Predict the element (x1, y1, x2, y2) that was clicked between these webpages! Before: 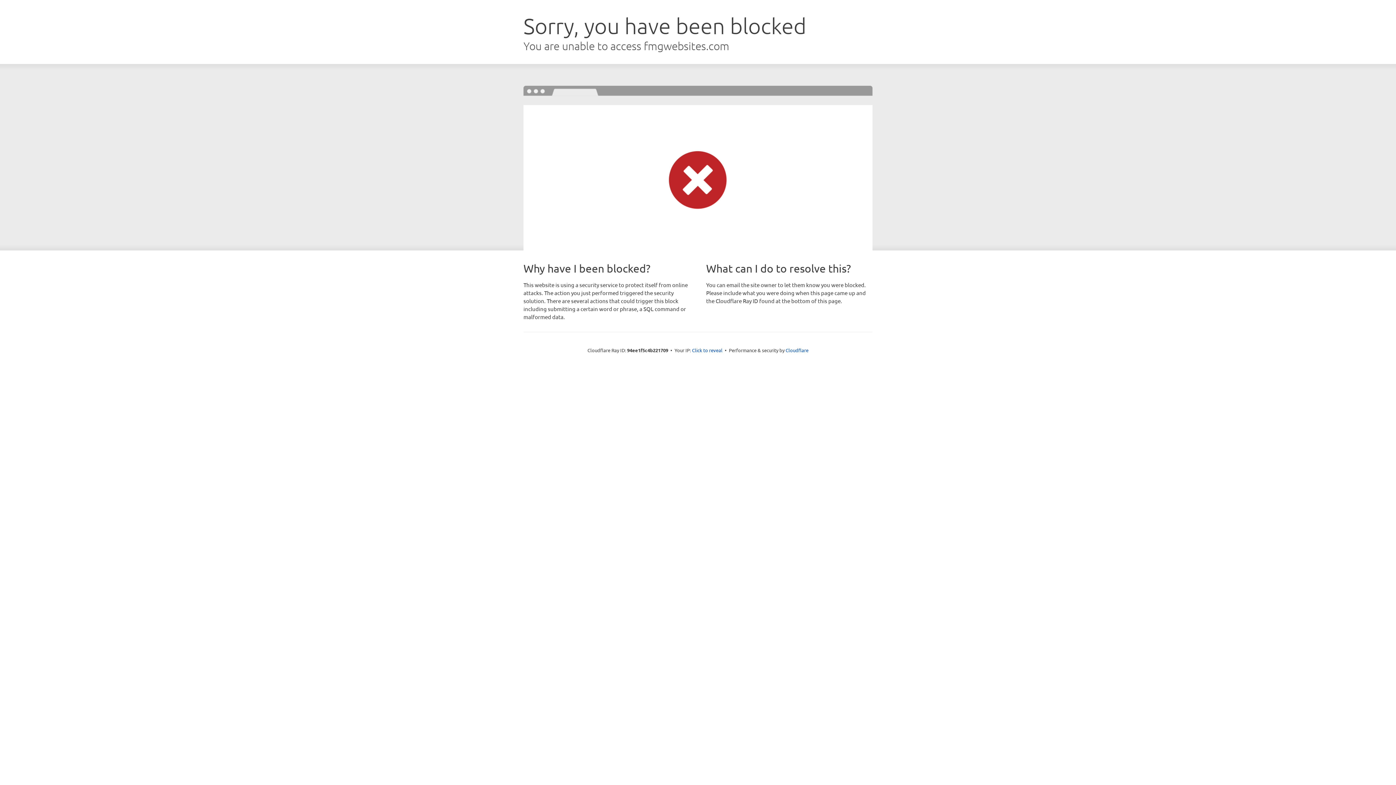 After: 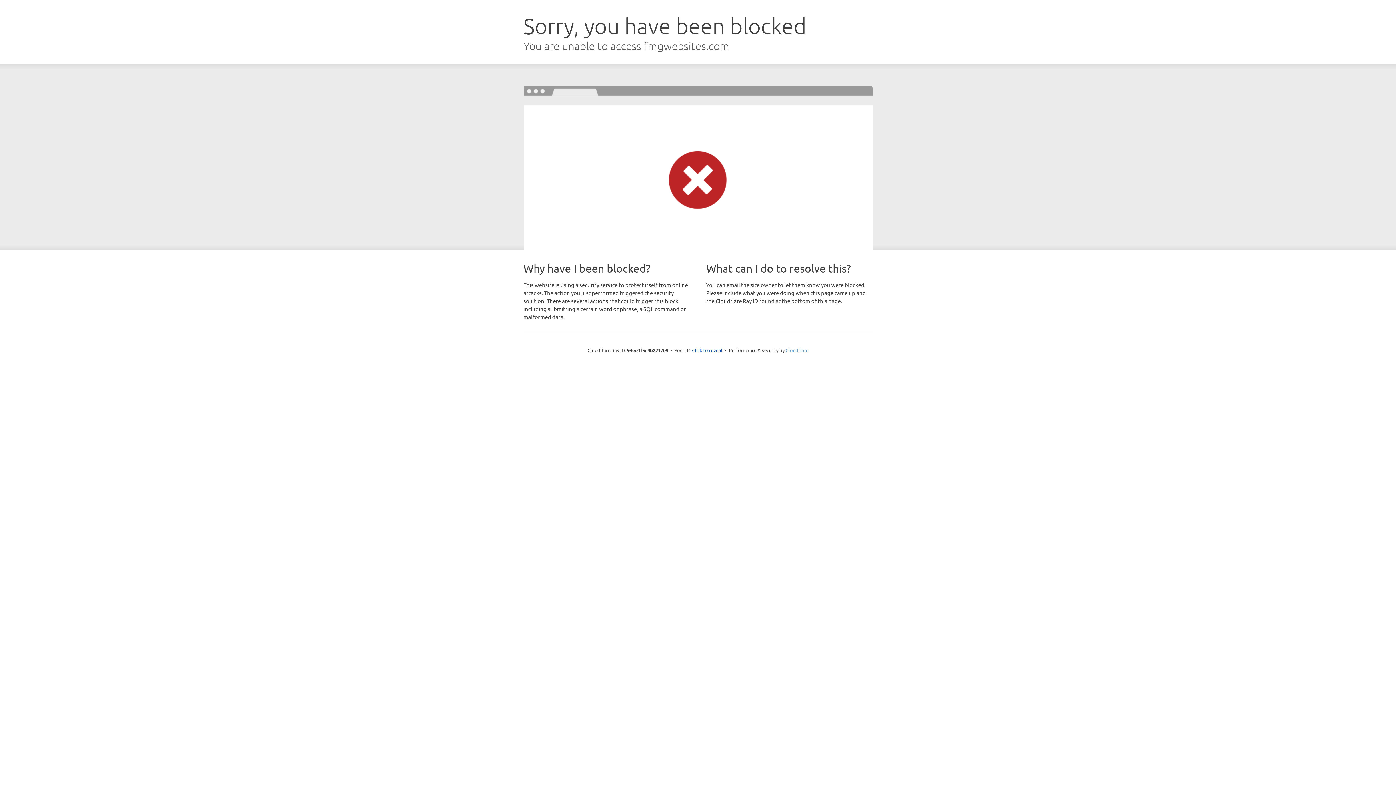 Action: label: Cloudflare bbox: (785, 347, 808, 353)